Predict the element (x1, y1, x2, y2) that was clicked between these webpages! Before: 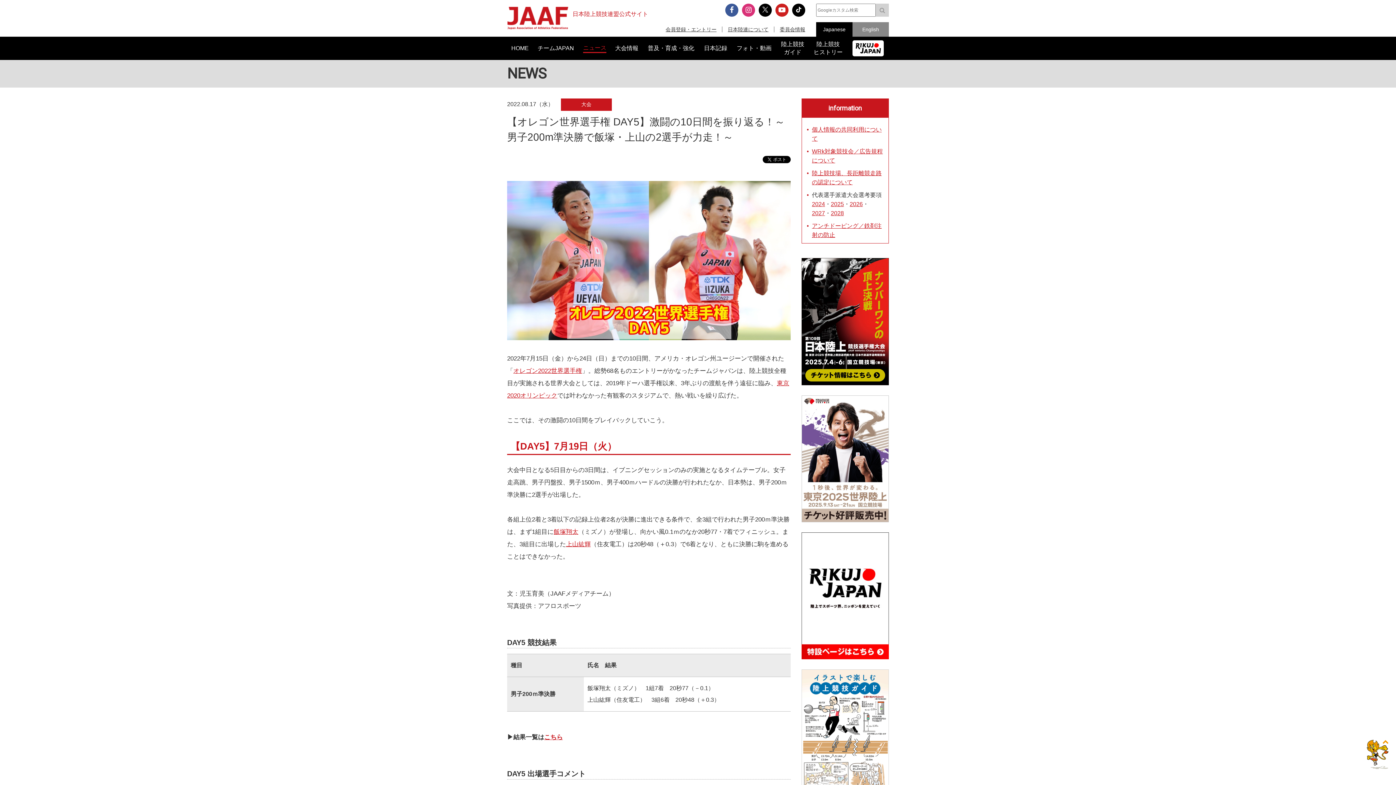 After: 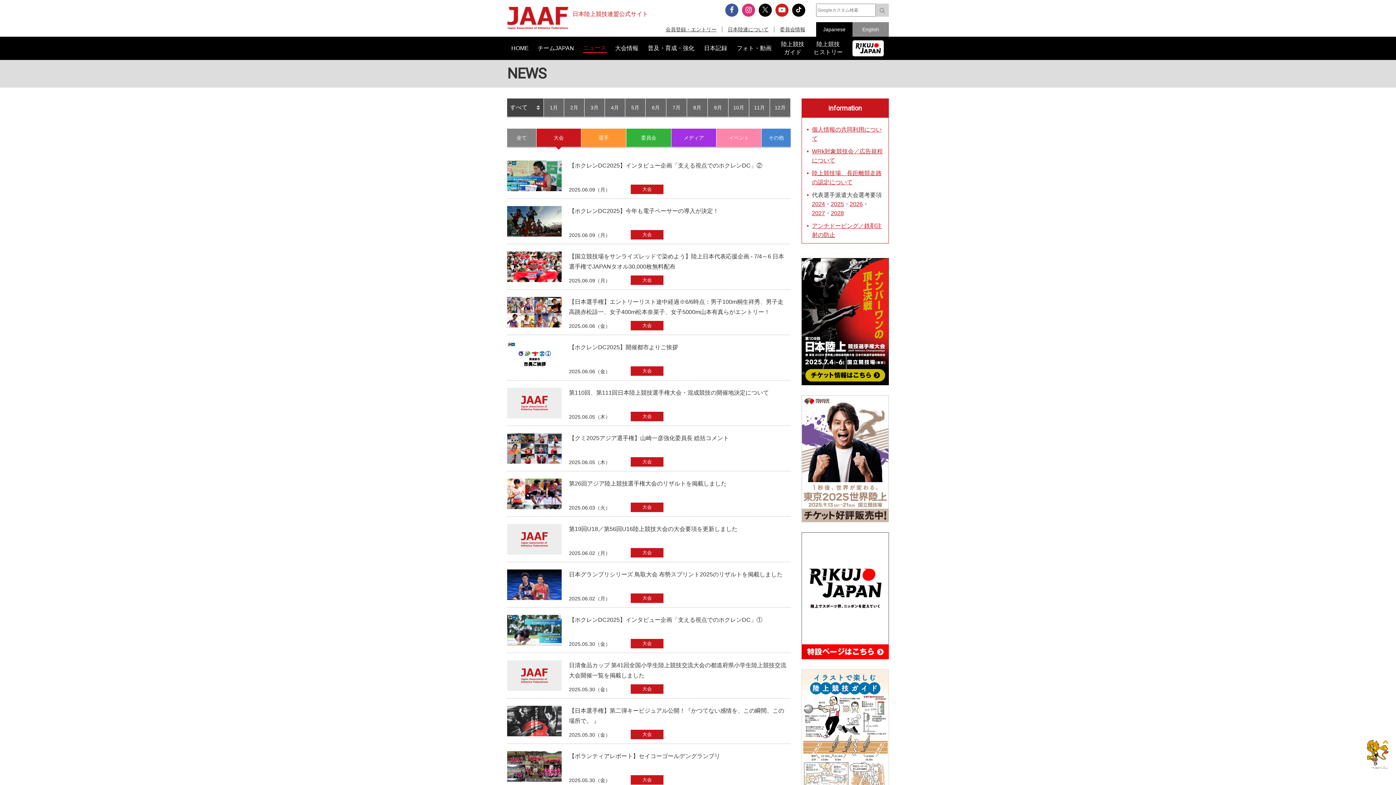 Action: label: 大会 bbox: (561, 98, 612, 110)